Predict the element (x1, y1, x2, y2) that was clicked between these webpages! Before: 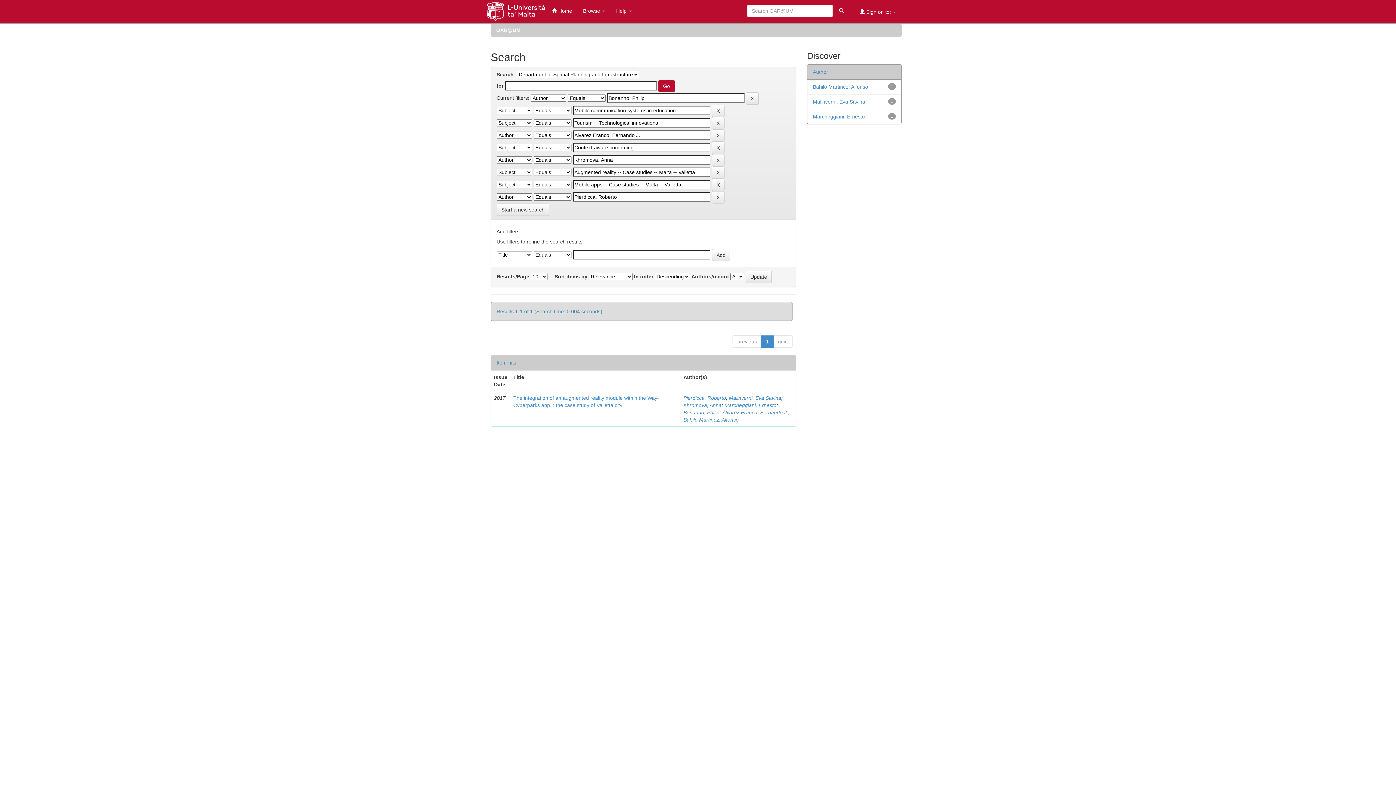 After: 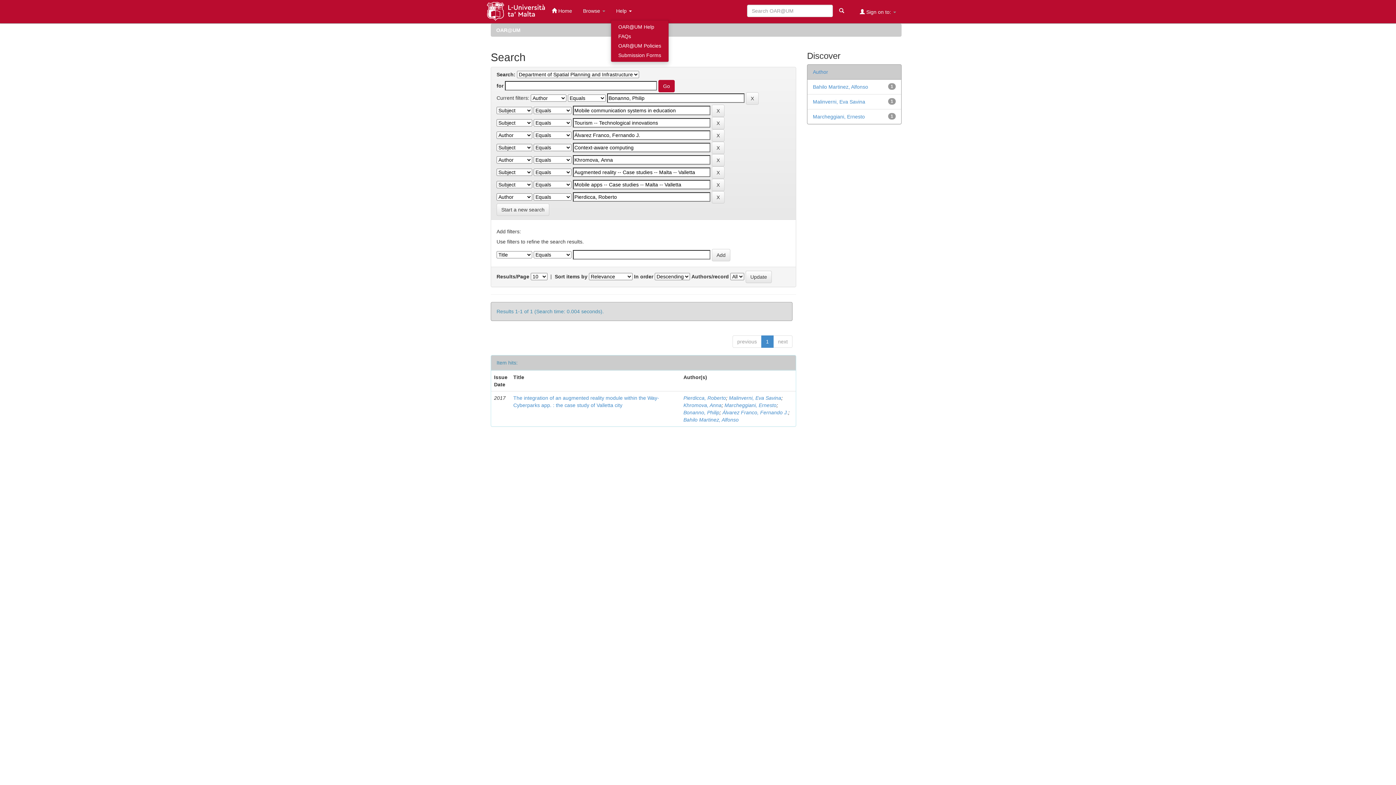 Action: bbox: (610, 1, 637, 20) label: Help 